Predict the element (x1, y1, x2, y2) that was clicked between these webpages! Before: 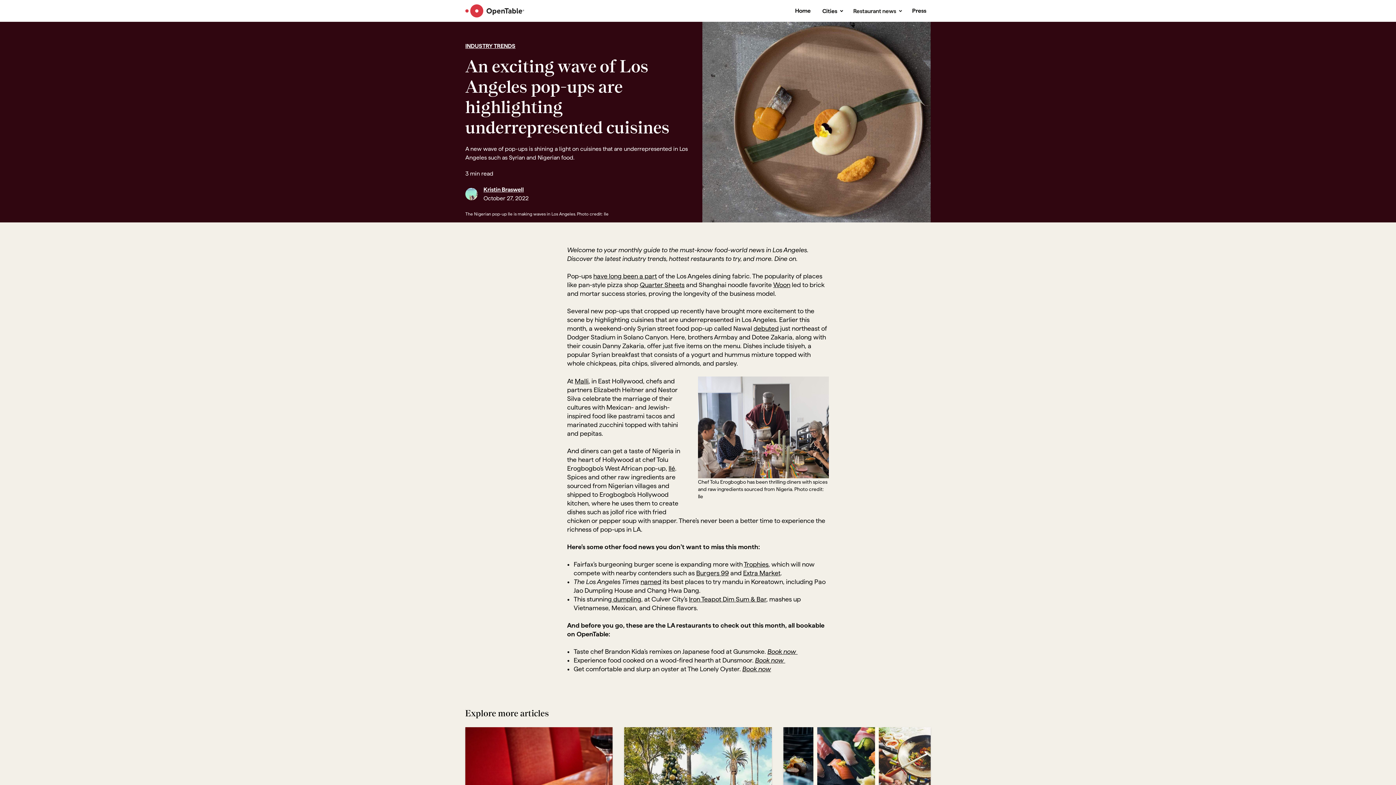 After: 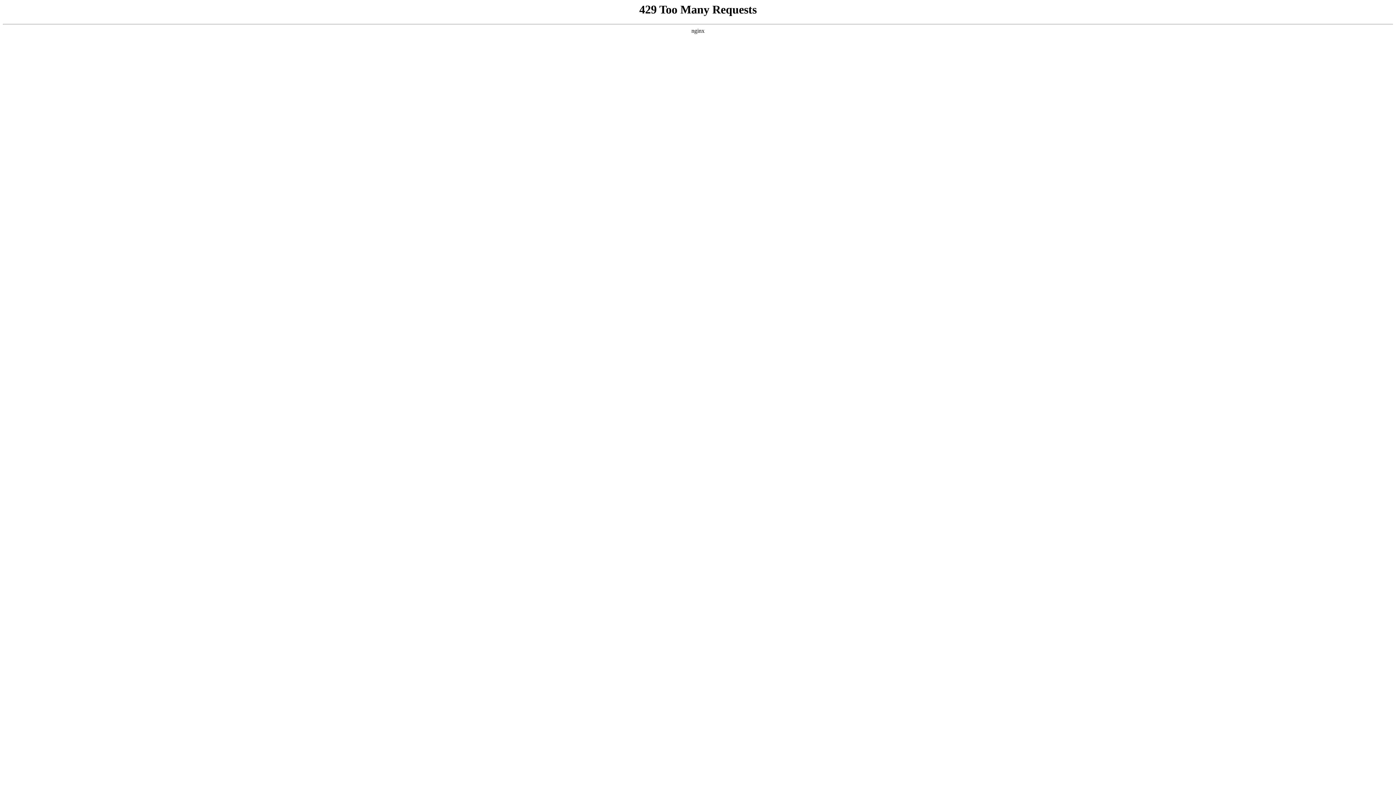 Action: label:  dumpling, bbox: (612, 596, 642, 602)